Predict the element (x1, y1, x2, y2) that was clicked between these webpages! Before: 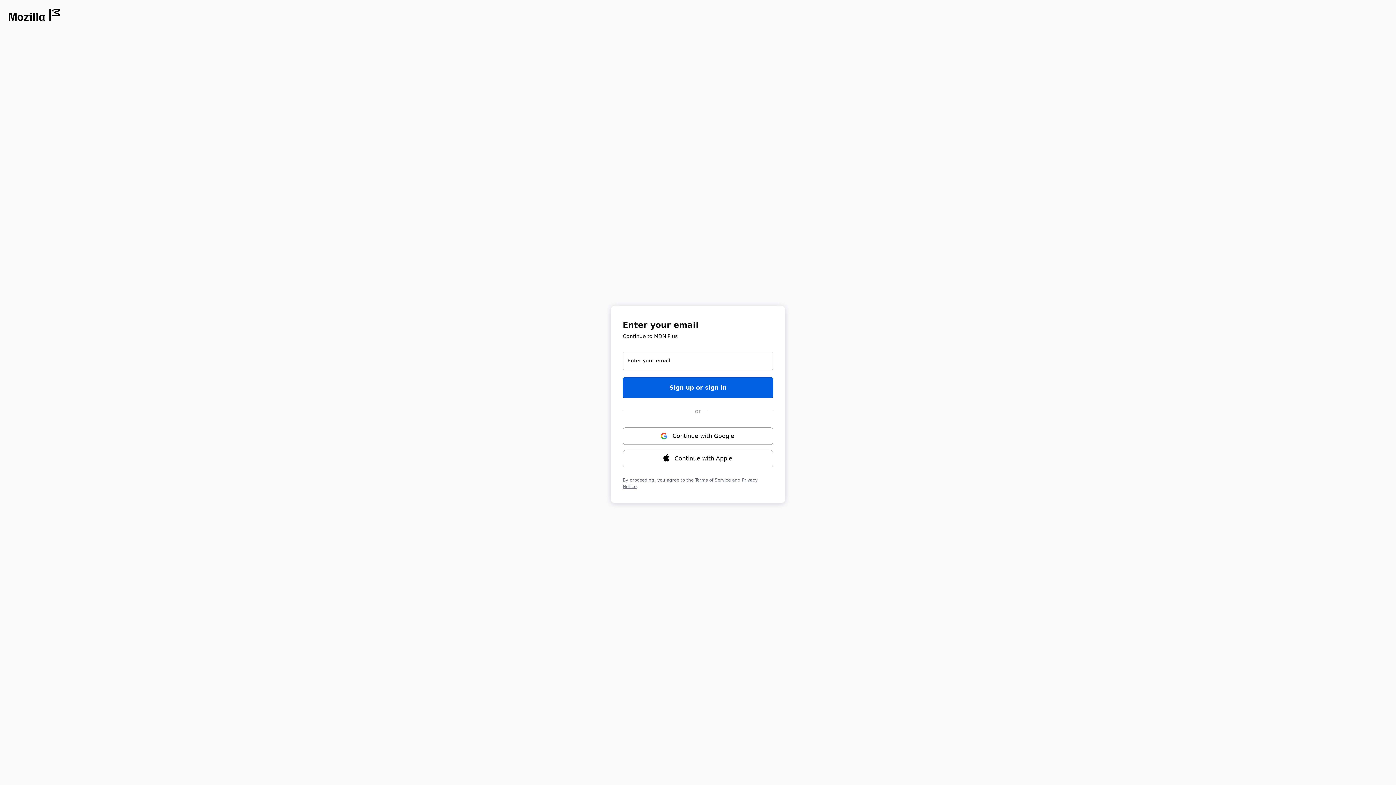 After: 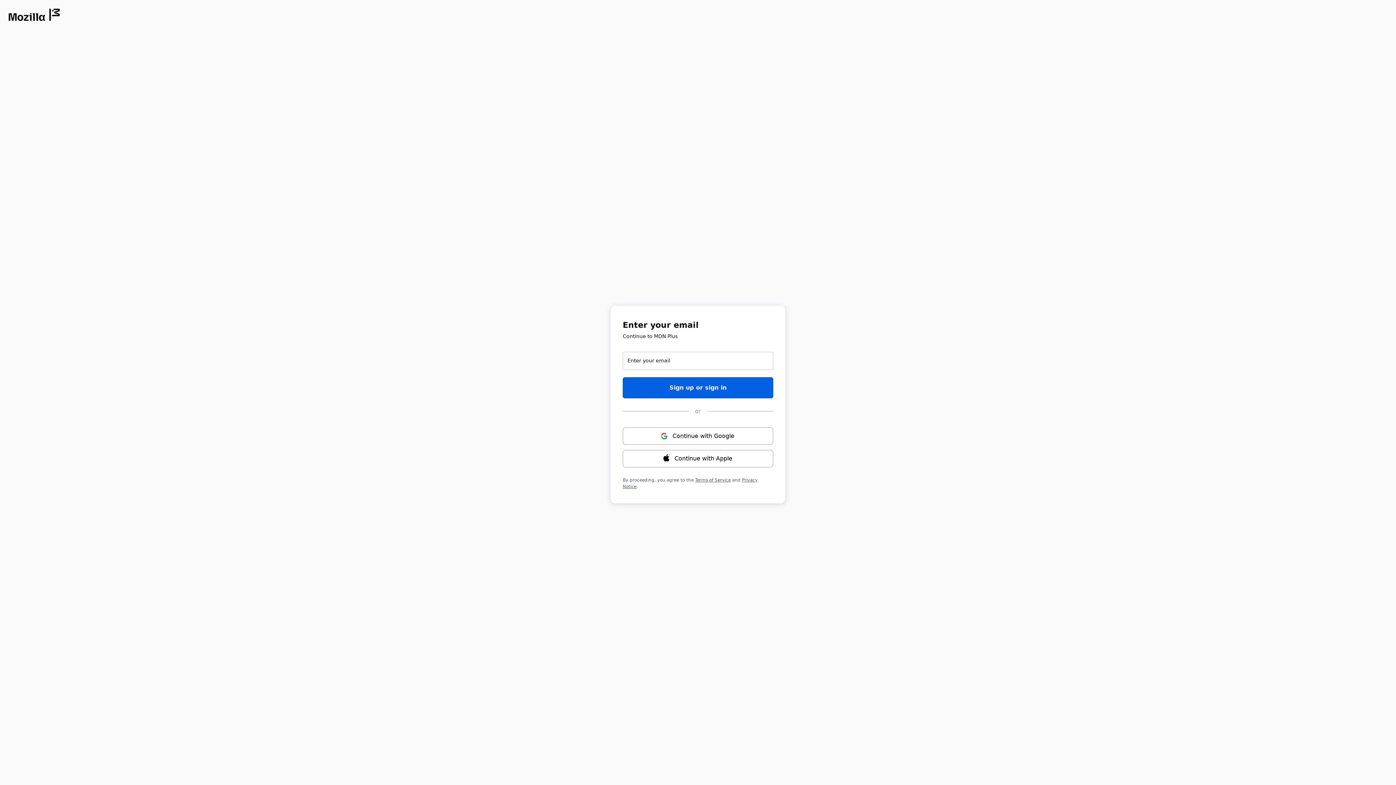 Action: label: Opens in new window bbox: (8, 8, 59, 21)